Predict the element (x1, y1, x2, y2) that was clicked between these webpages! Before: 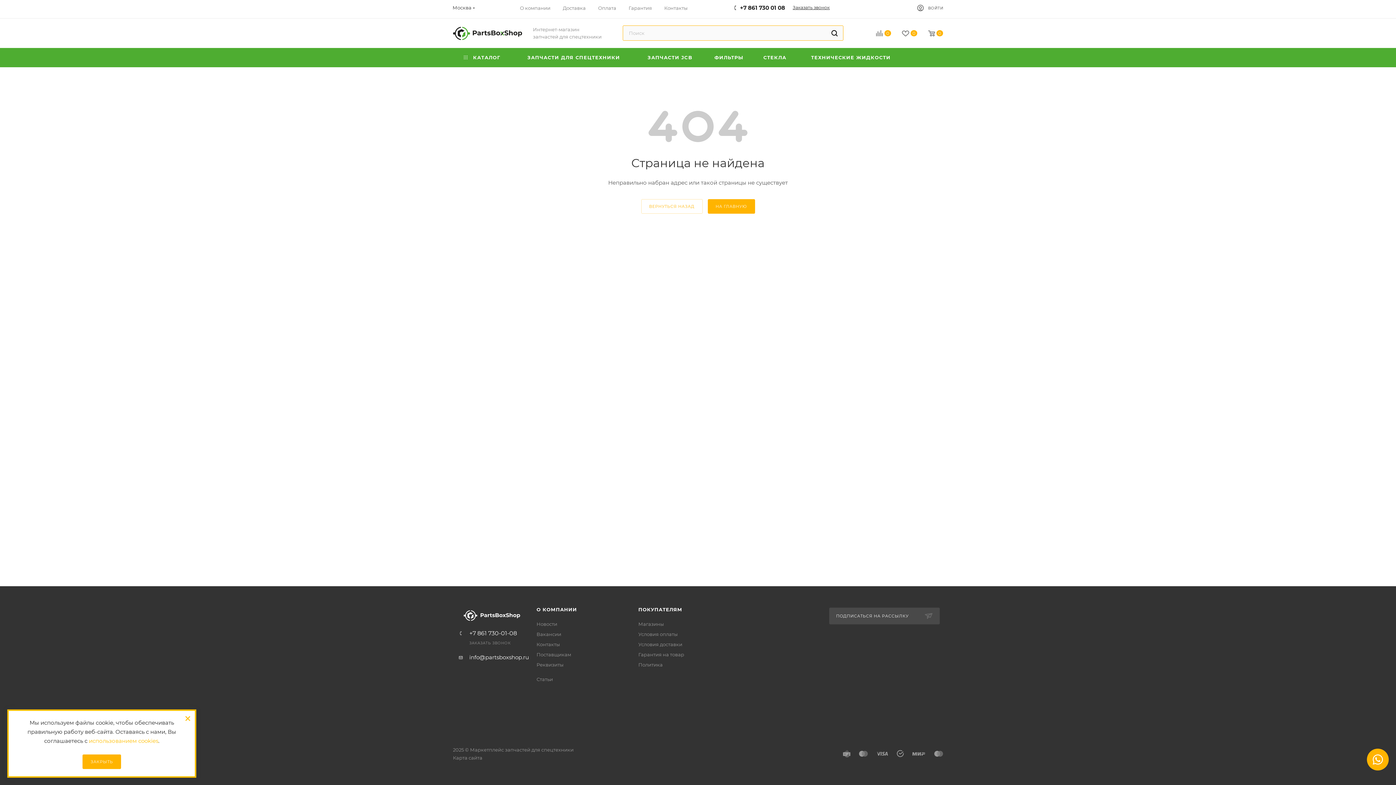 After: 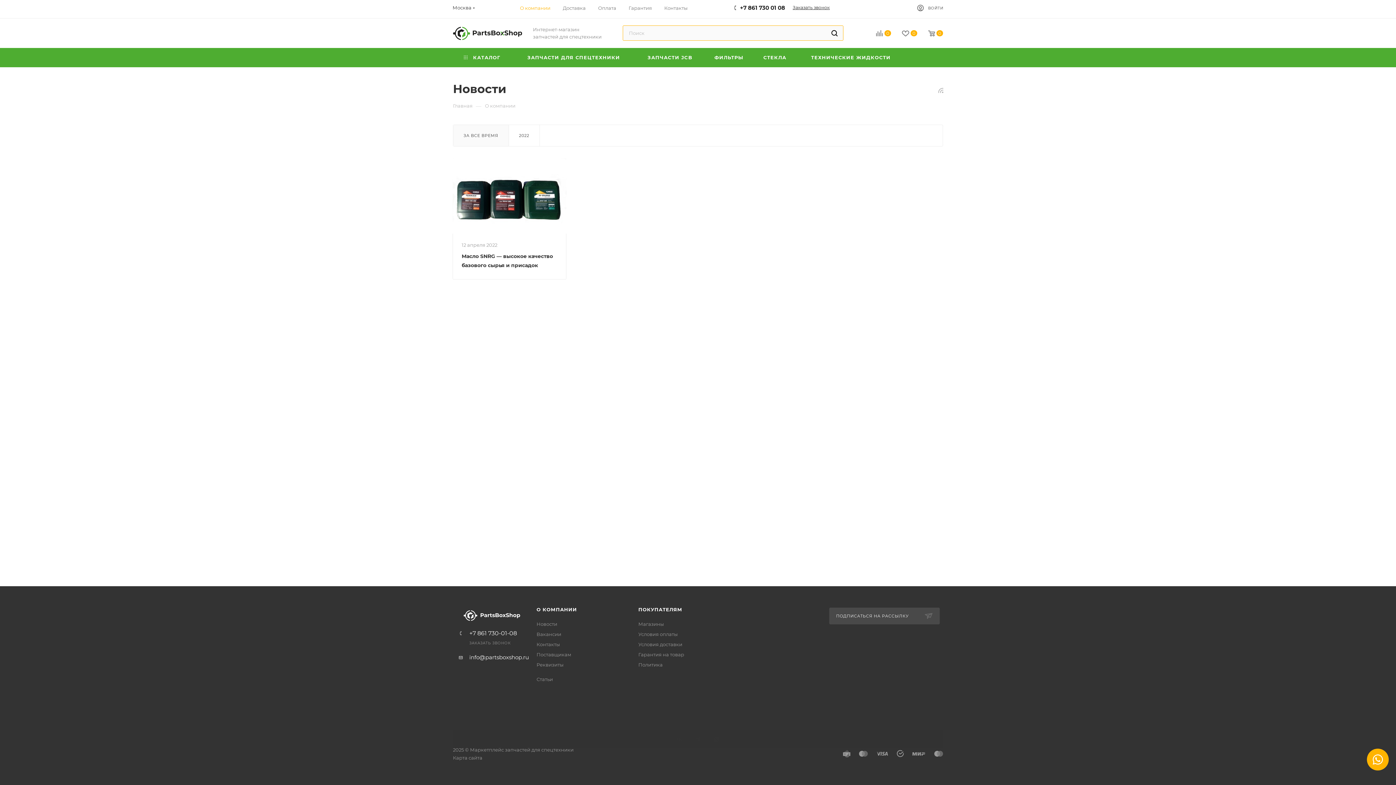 Action: bbox: (536, 621, 557, 627) label: Новости